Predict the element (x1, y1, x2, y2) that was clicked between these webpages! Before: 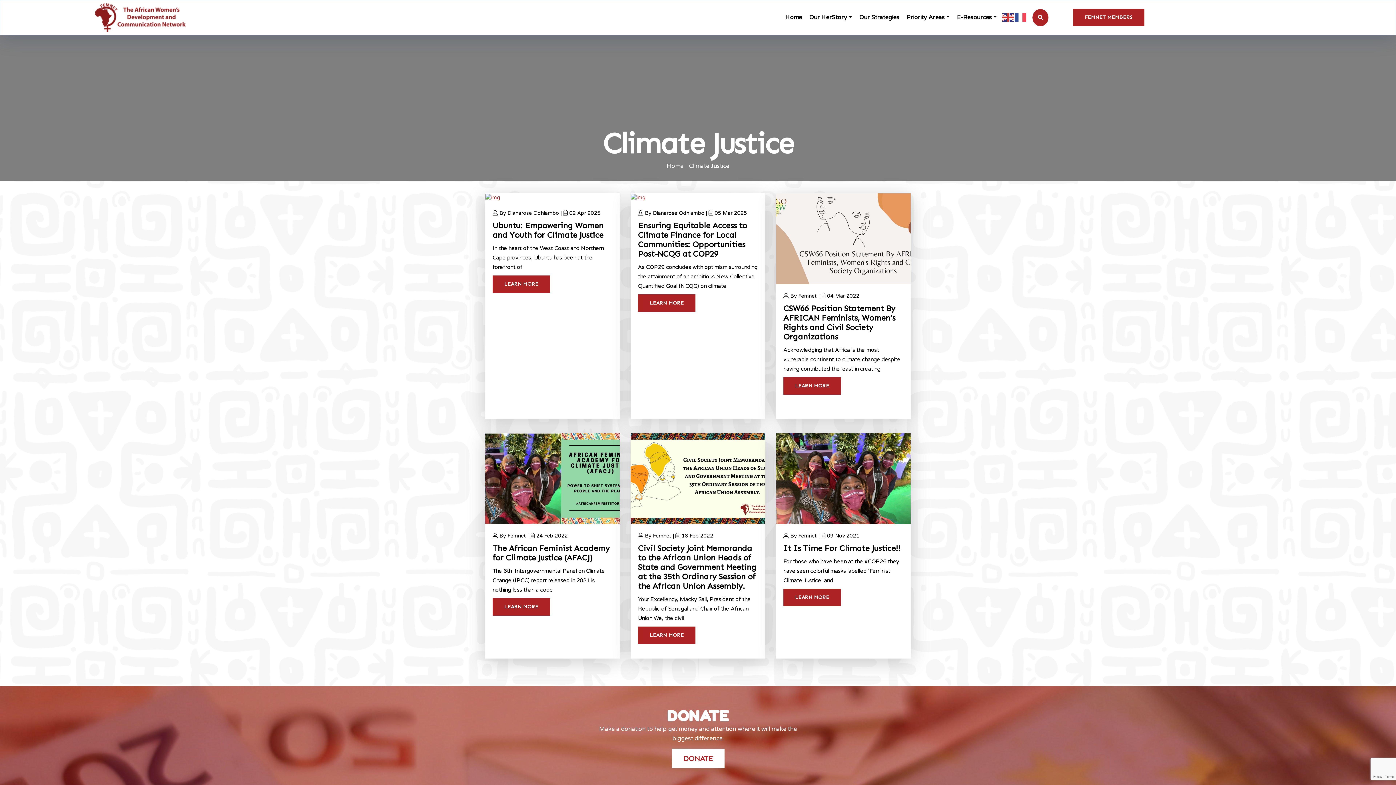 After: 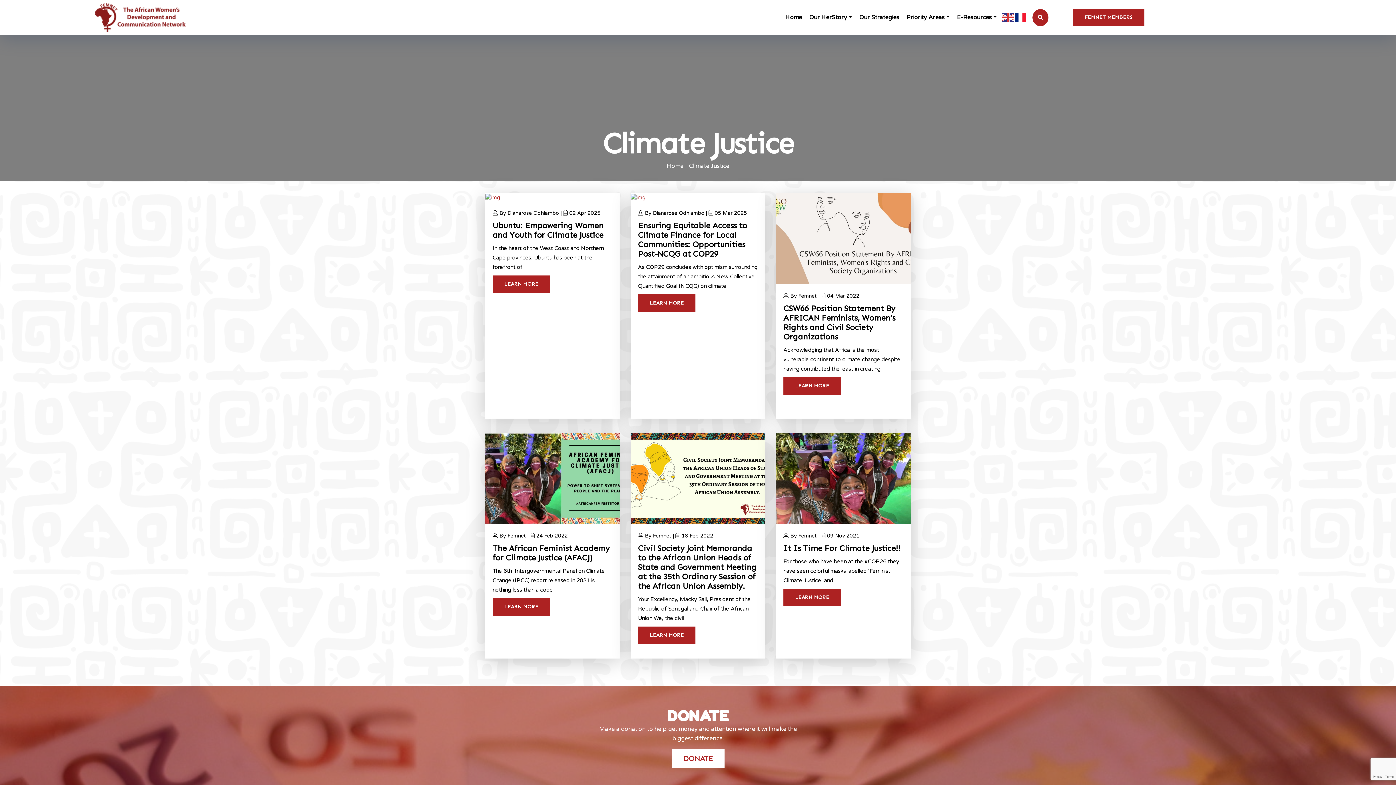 Action: bbox: (1014, 14, 1027, 20)